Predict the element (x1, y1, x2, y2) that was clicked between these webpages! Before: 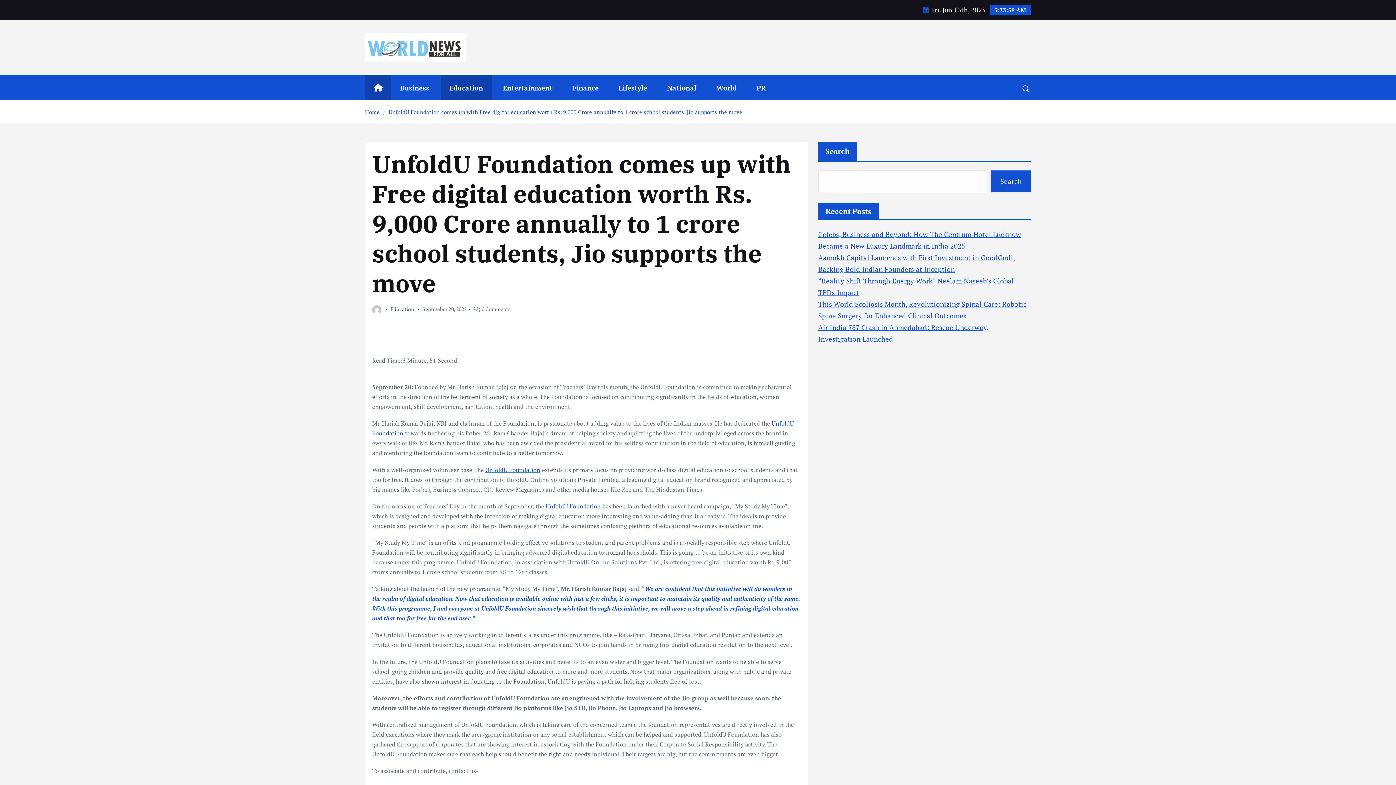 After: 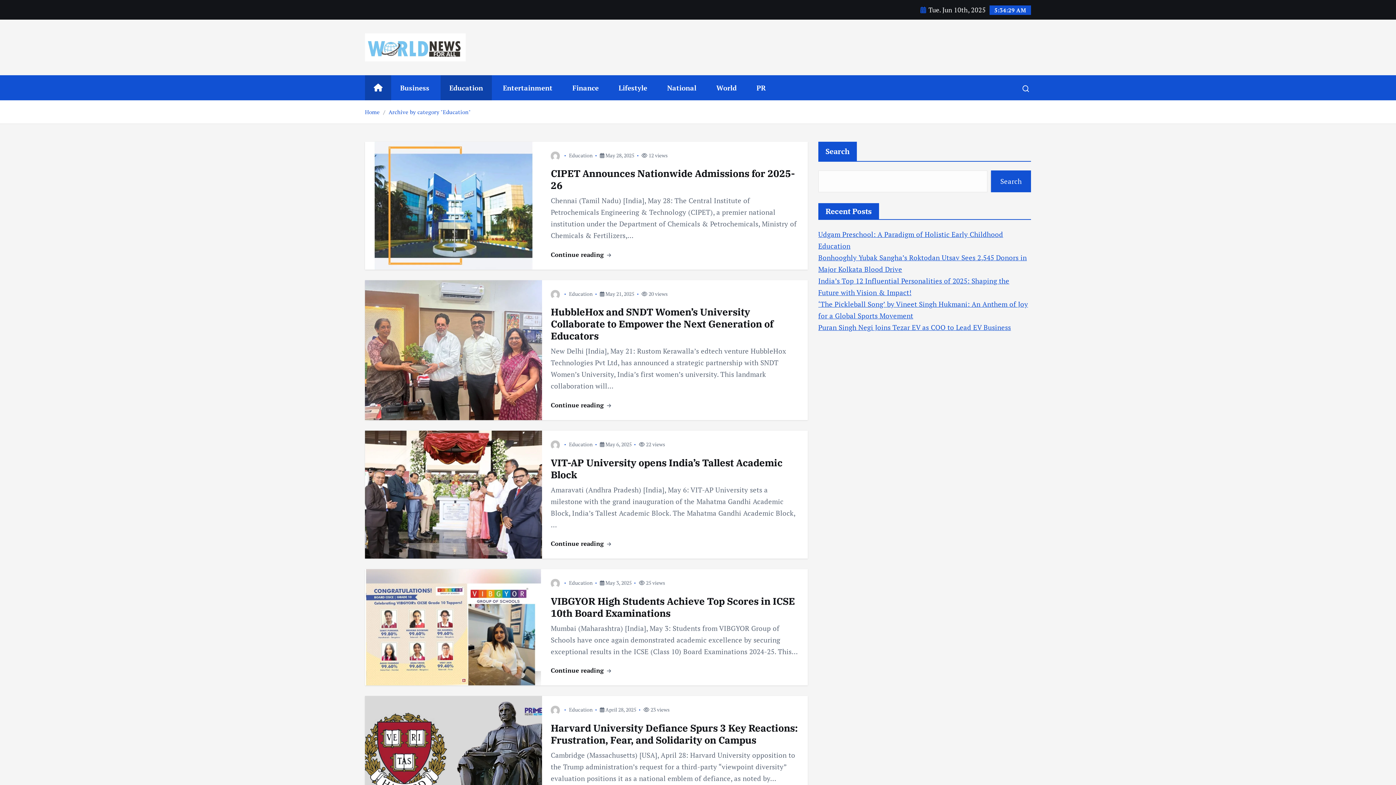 Action: label: Education bbox: (440, 75, 491, 100)